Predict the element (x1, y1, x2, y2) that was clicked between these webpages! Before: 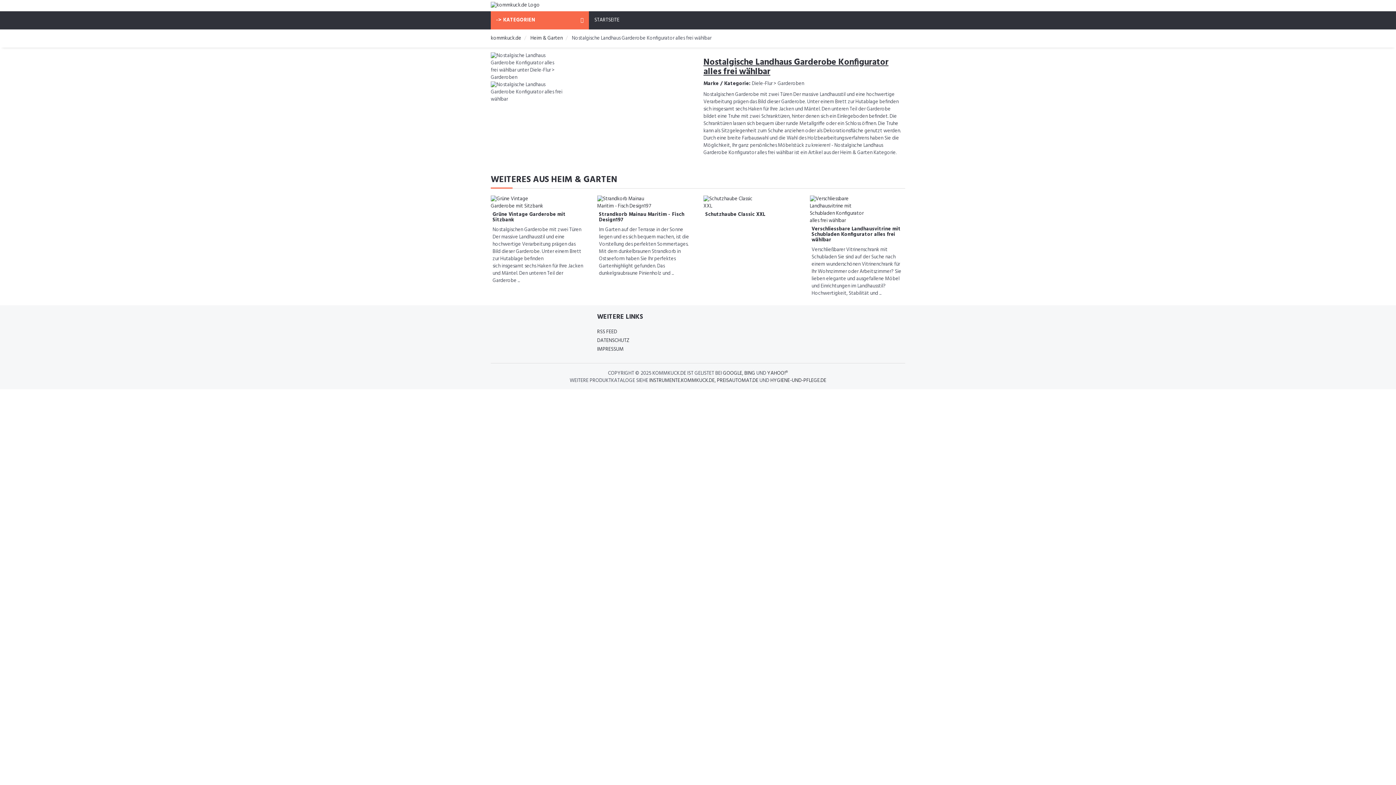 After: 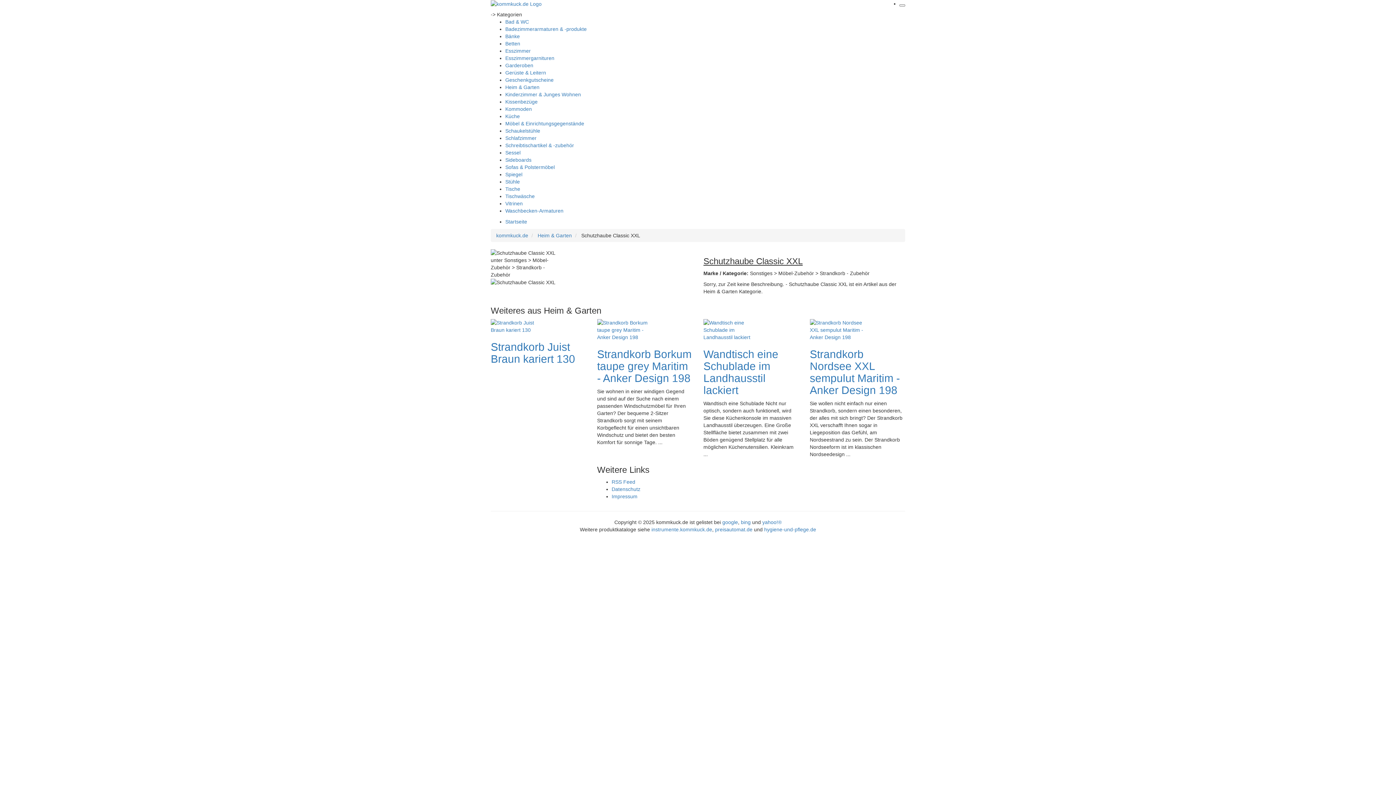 Action: bbox: (705, 210, 765, 218) label: Schutzhaube Classic XXL